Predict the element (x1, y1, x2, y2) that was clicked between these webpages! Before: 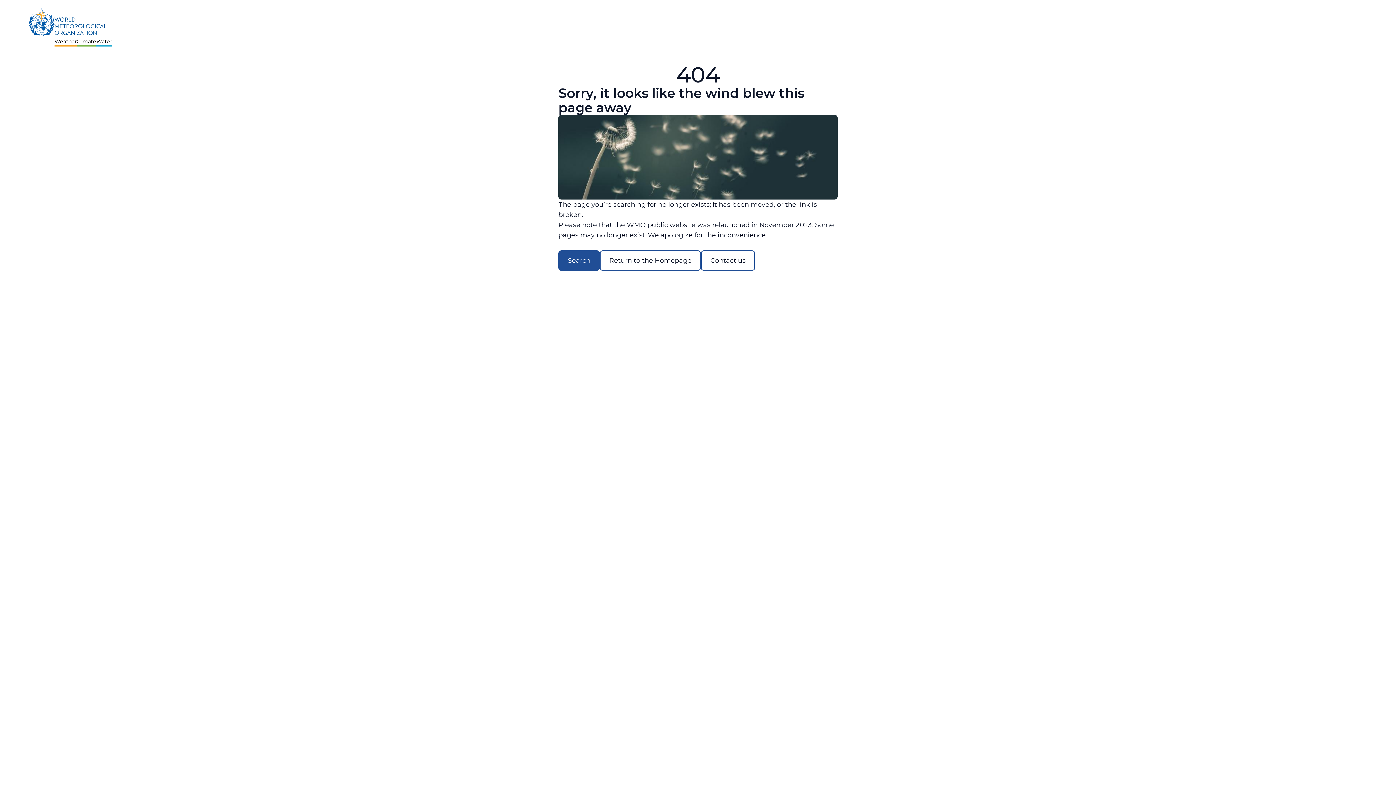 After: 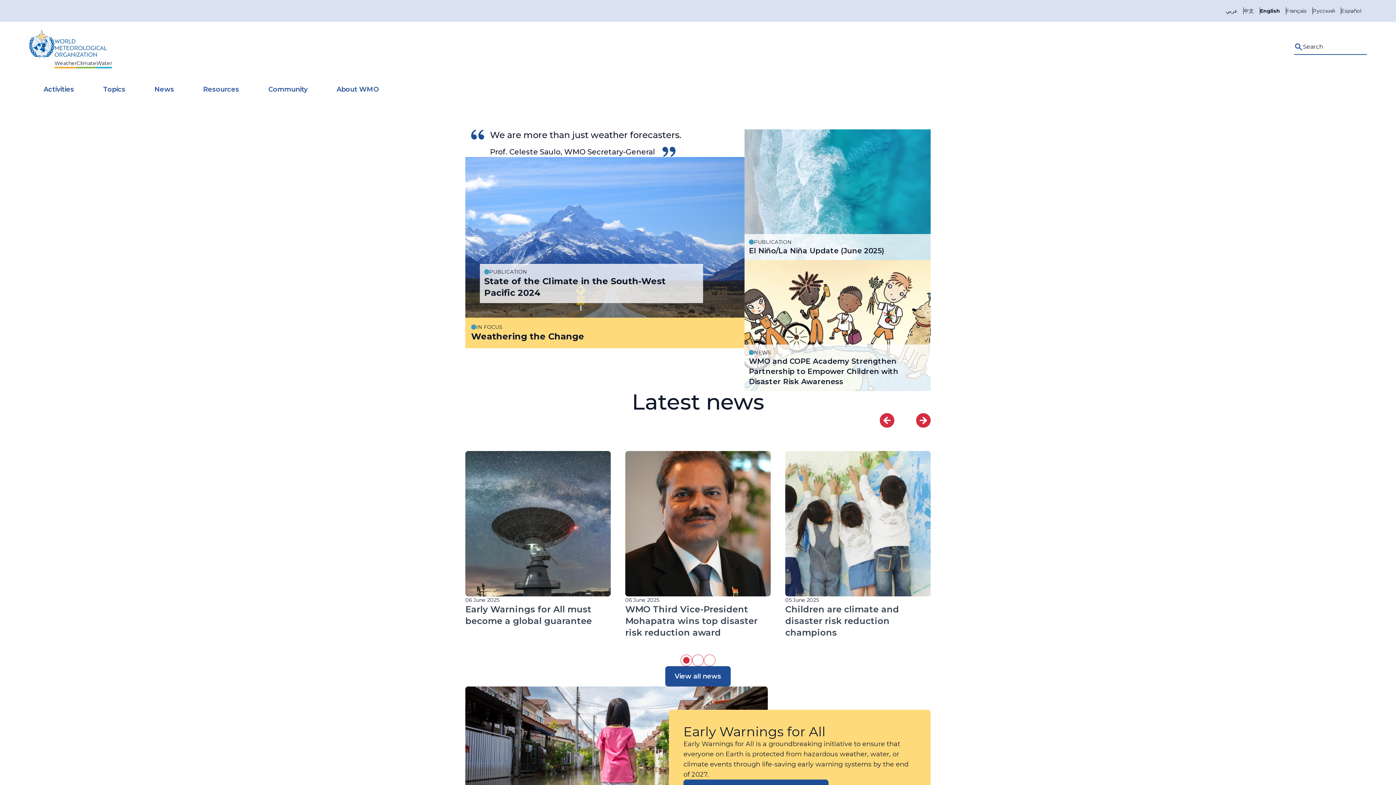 Action: bbox: (29, 7, 112, 43) label: Weather
Climate
Water